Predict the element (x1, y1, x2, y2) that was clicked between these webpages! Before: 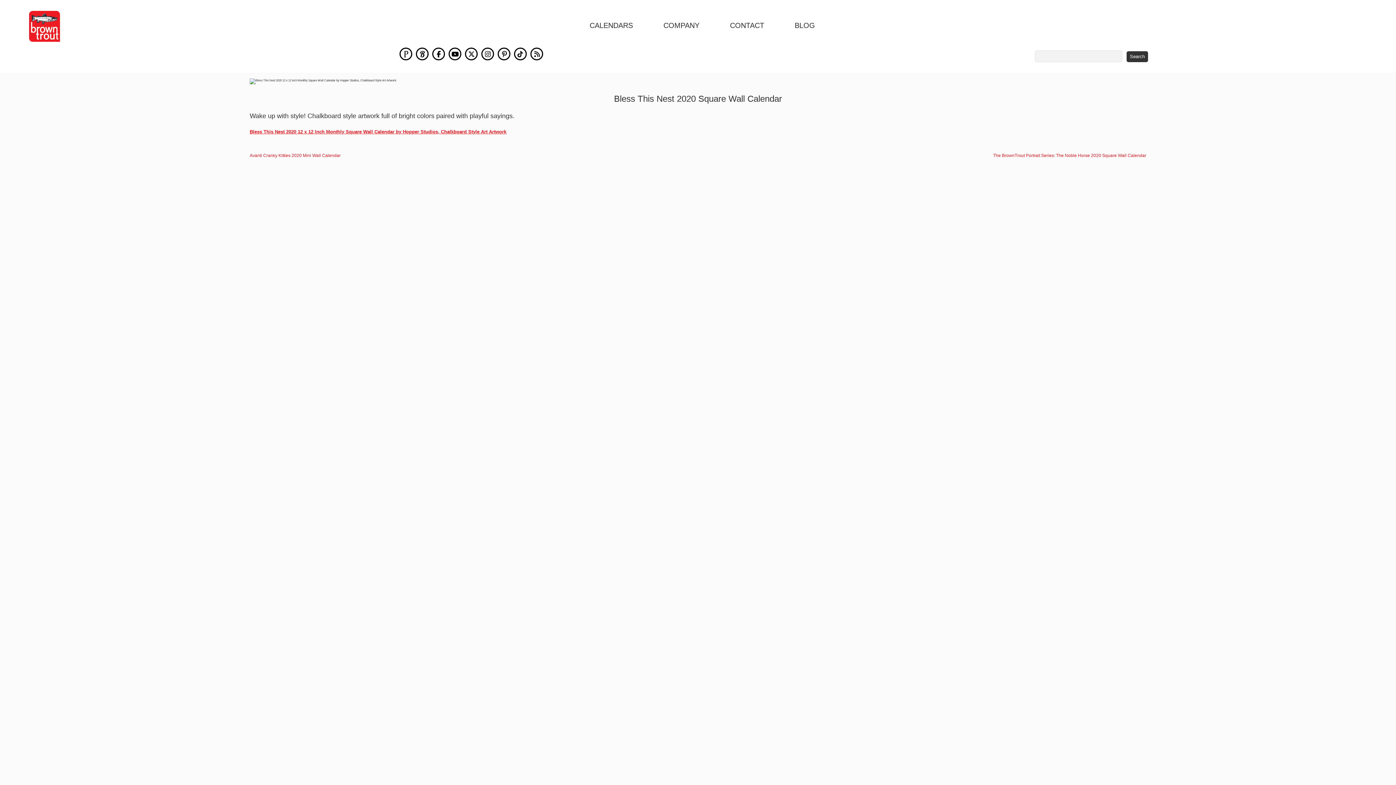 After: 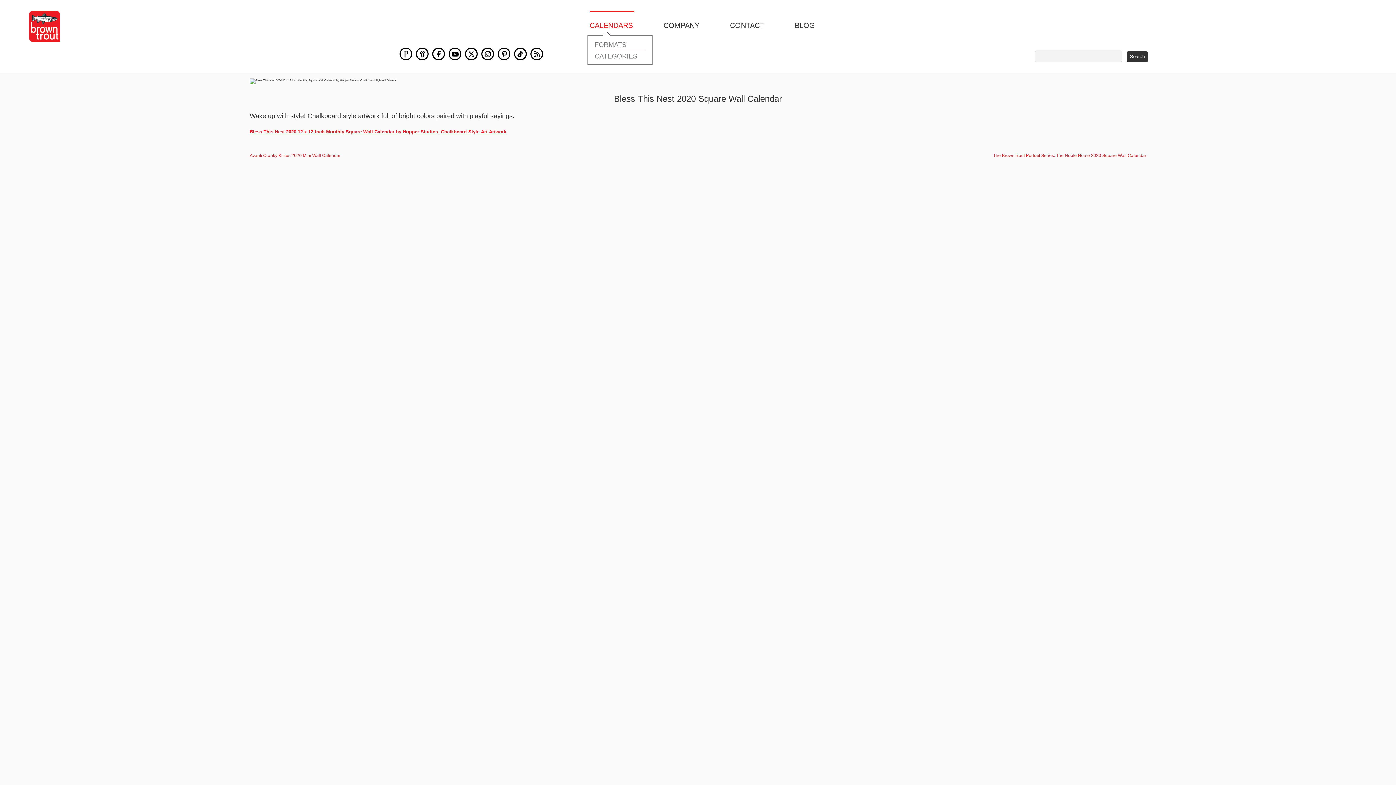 Action: label: CALENDARS bbox: (589, 21, 633, 29)